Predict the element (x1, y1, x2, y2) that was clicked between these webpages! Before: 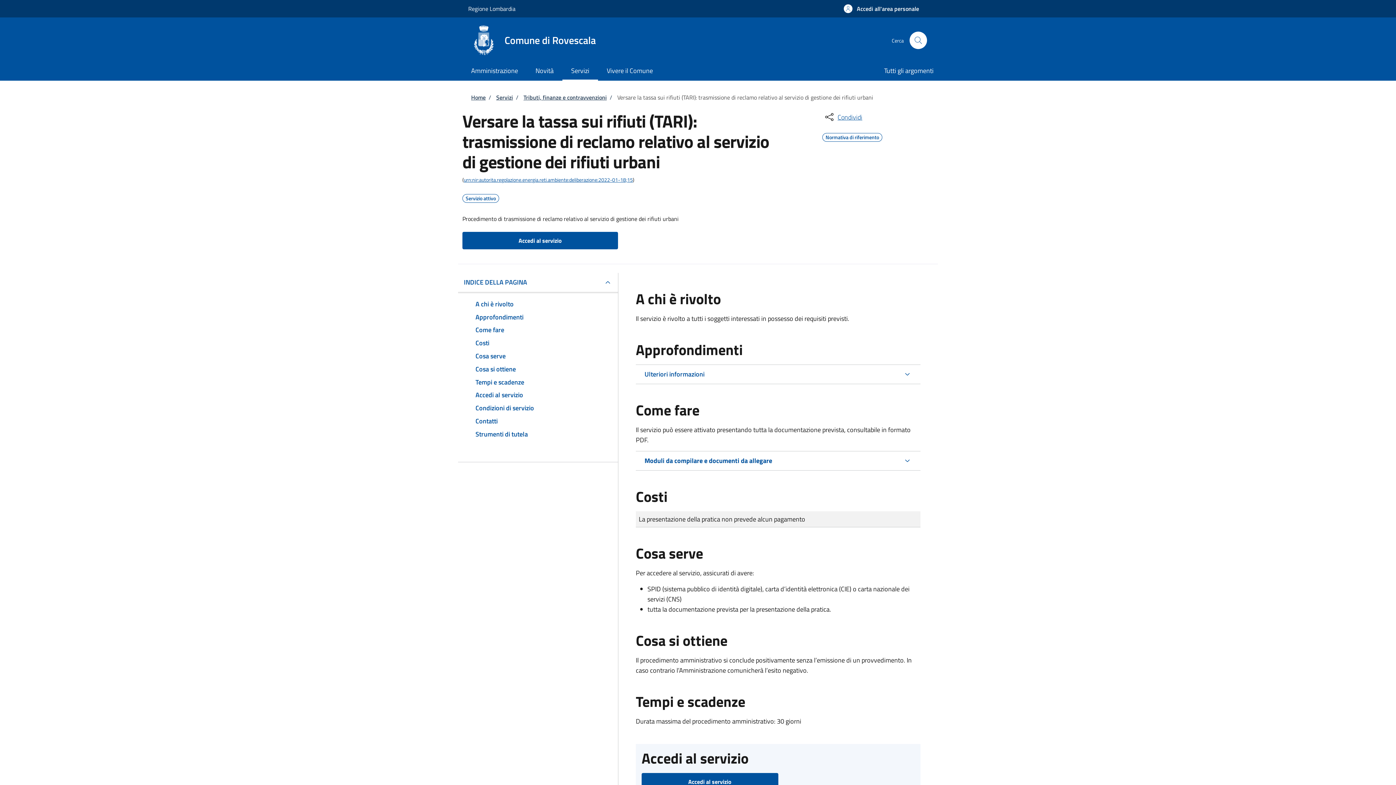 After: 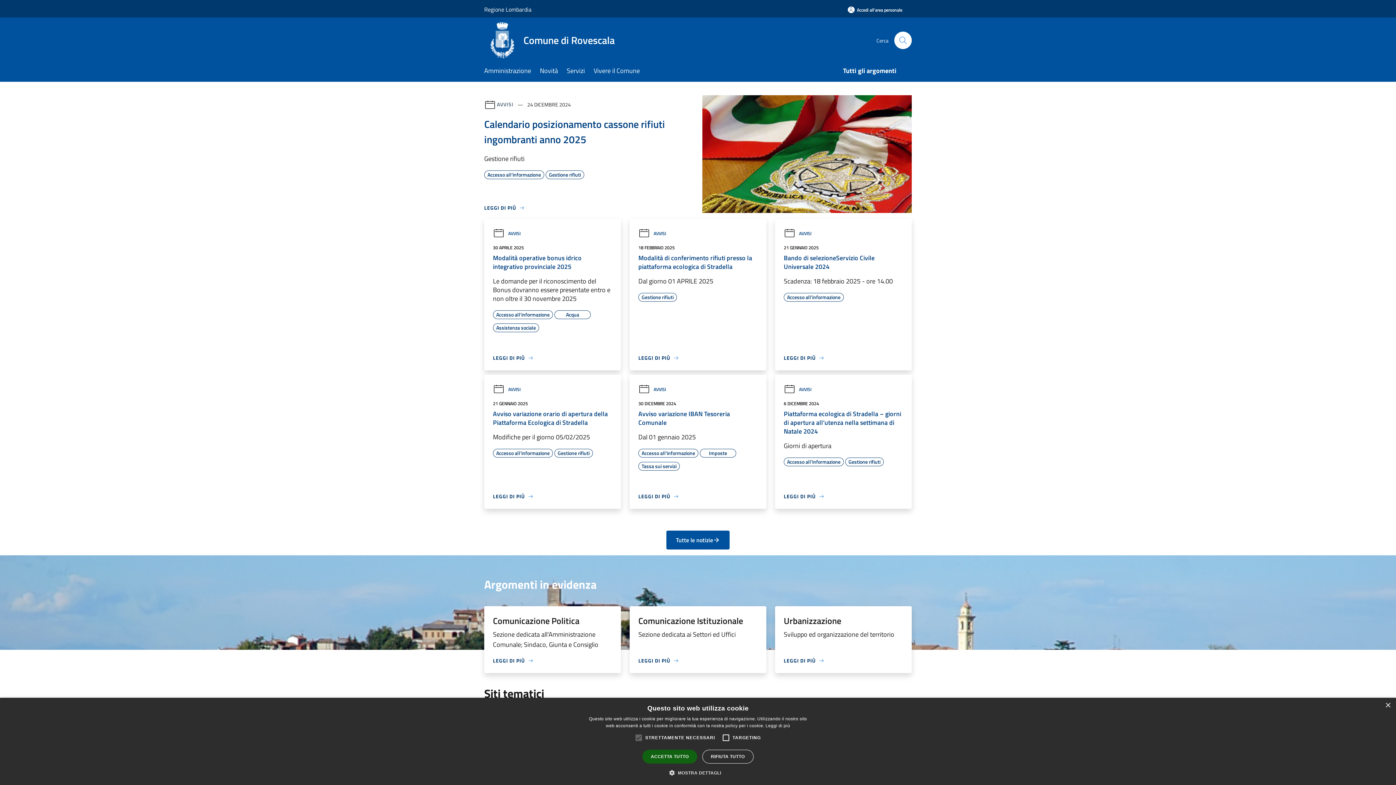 Action: bbox: (471, 93, 485, 101) label: Home